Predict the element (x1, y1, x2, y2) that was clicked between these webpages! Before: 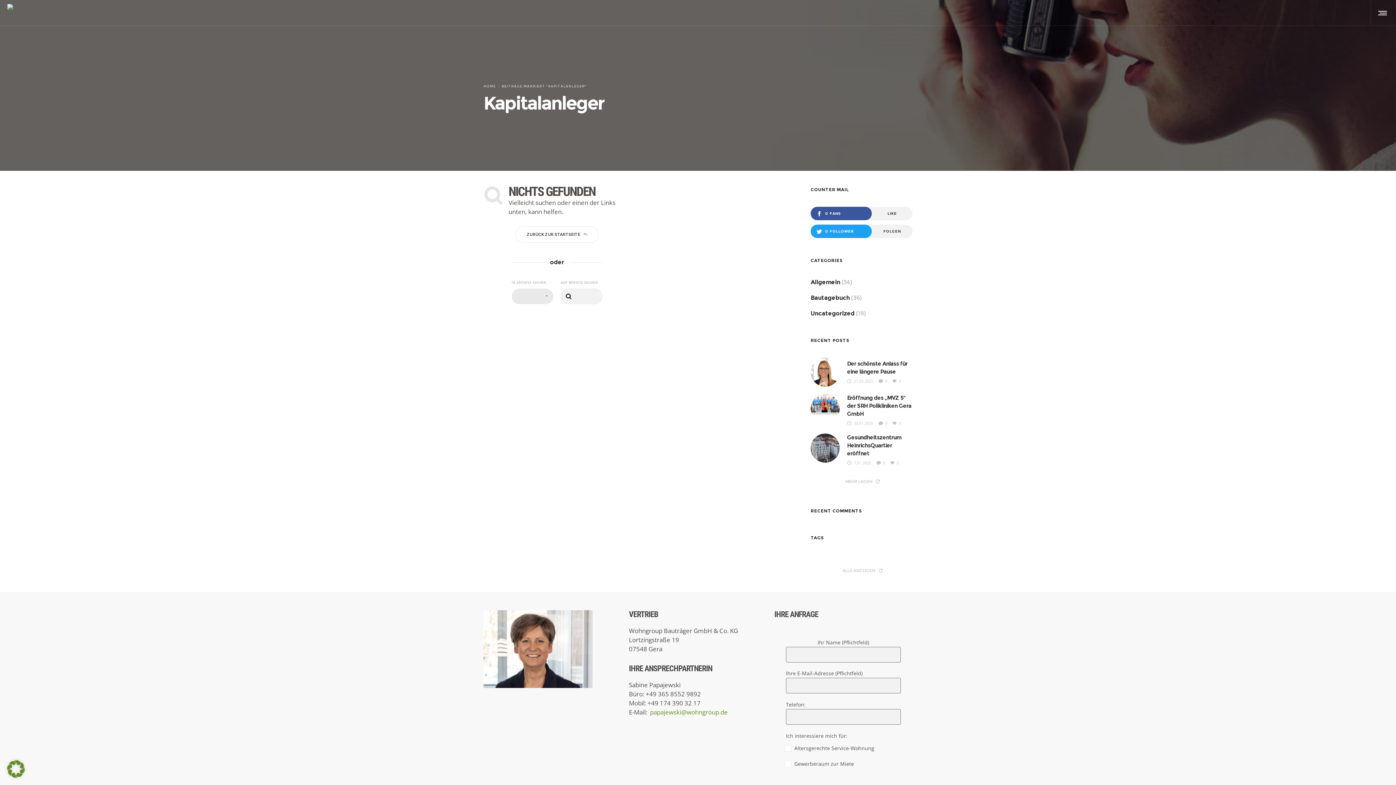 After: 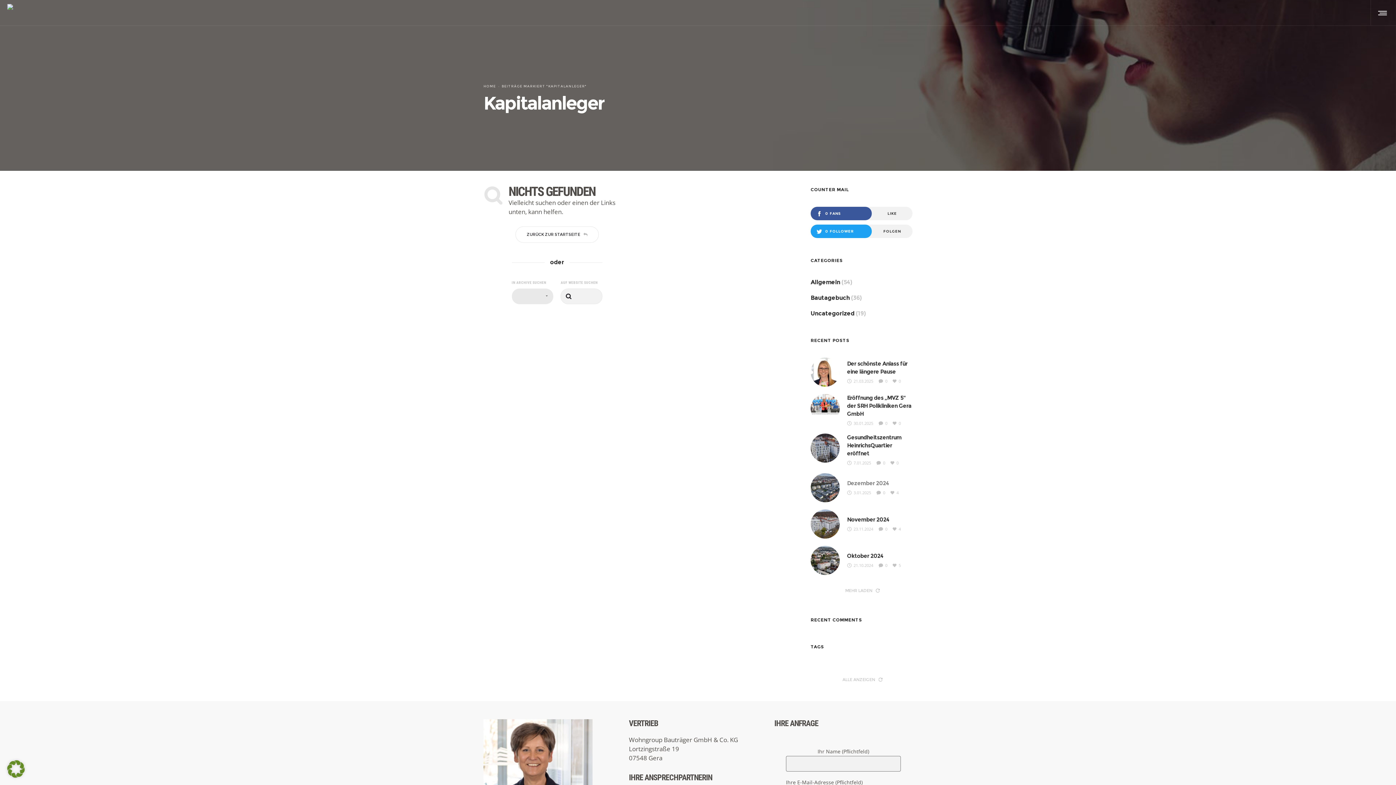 Action: bbox: (834, 475, 889, 488) label: MEHR LADEN